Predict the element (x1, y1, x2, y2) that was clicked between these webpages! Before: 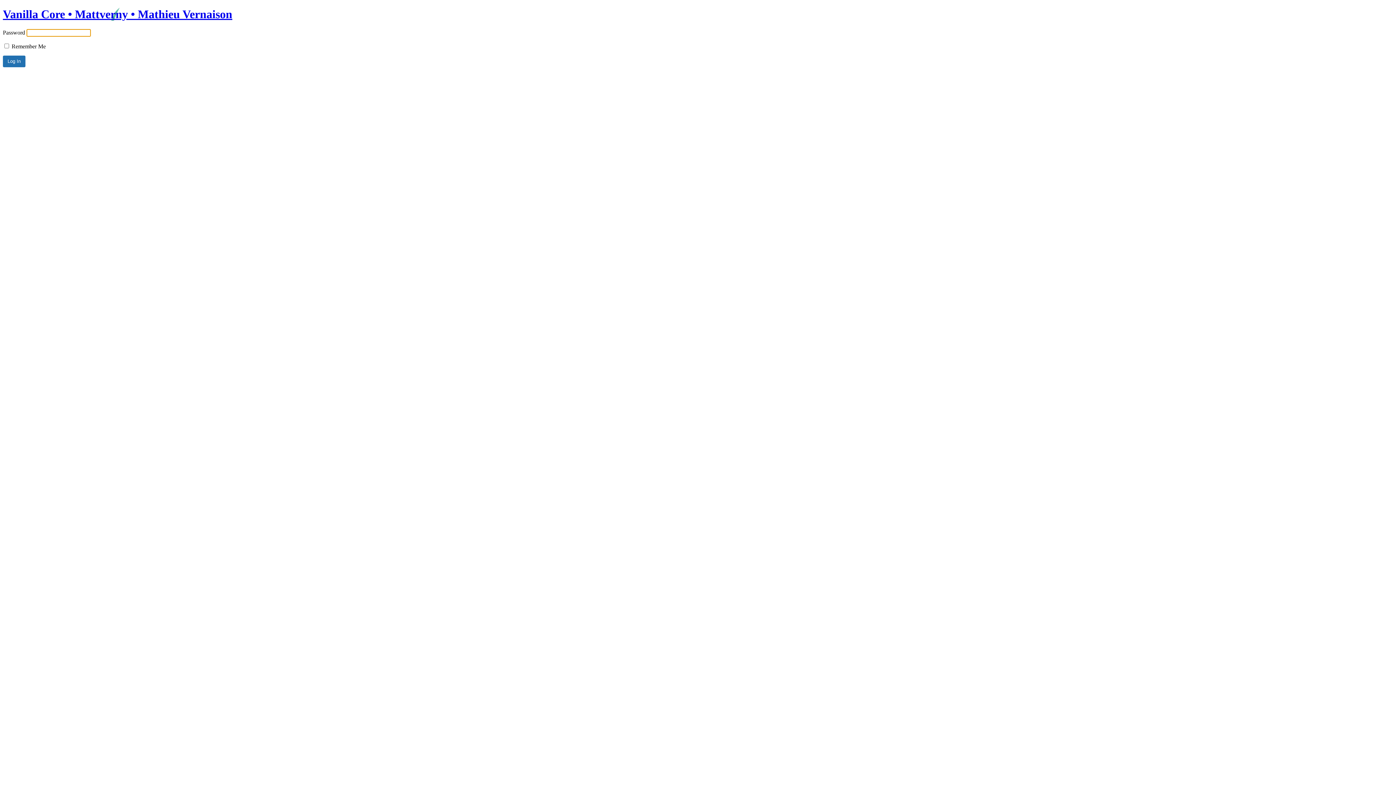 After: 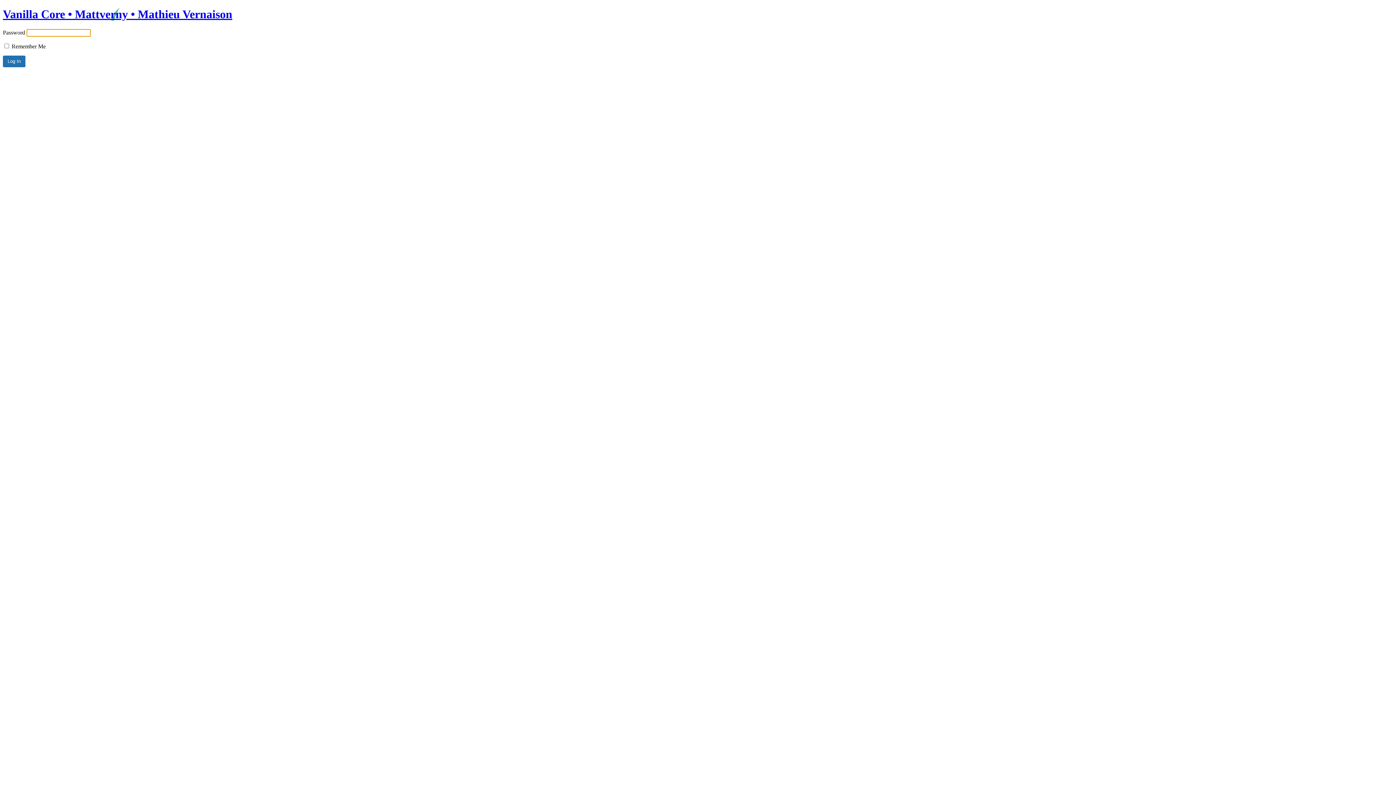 Action: label: Vanilla Core • Mattverny • Mathieu Vernaison bbox: (2, 7, 232, 20)